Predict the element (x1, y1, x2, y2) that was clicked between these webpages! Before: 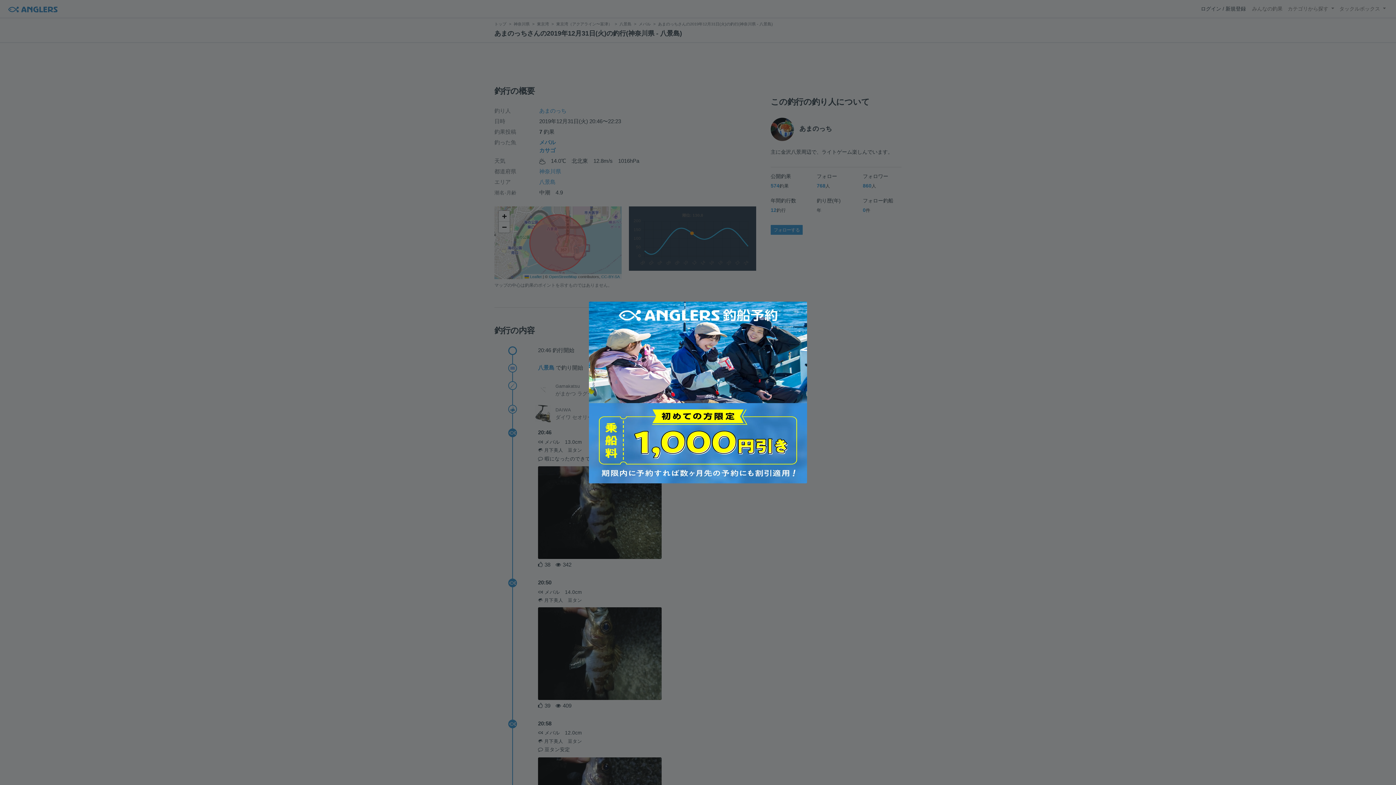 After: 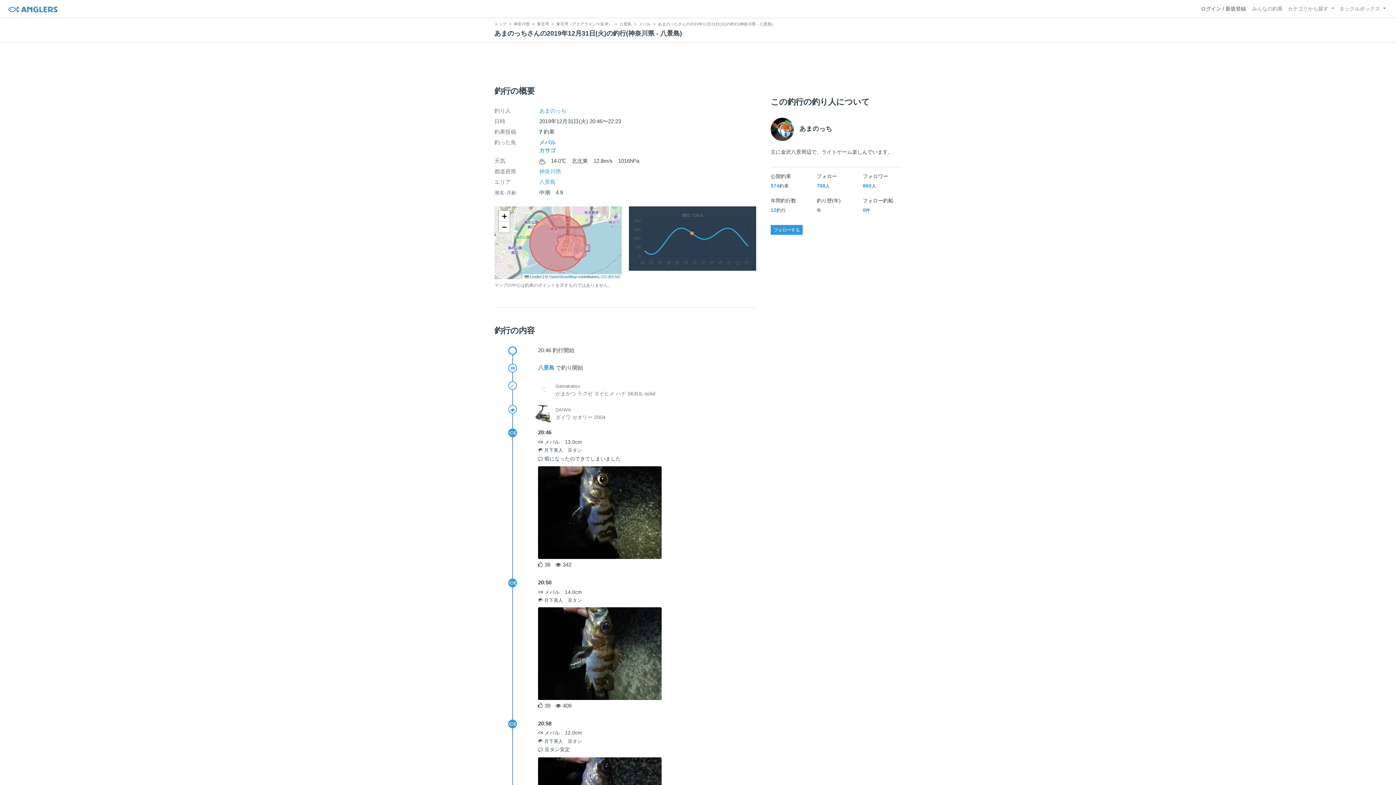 Action: bbox: (581, 294, 814, 490)